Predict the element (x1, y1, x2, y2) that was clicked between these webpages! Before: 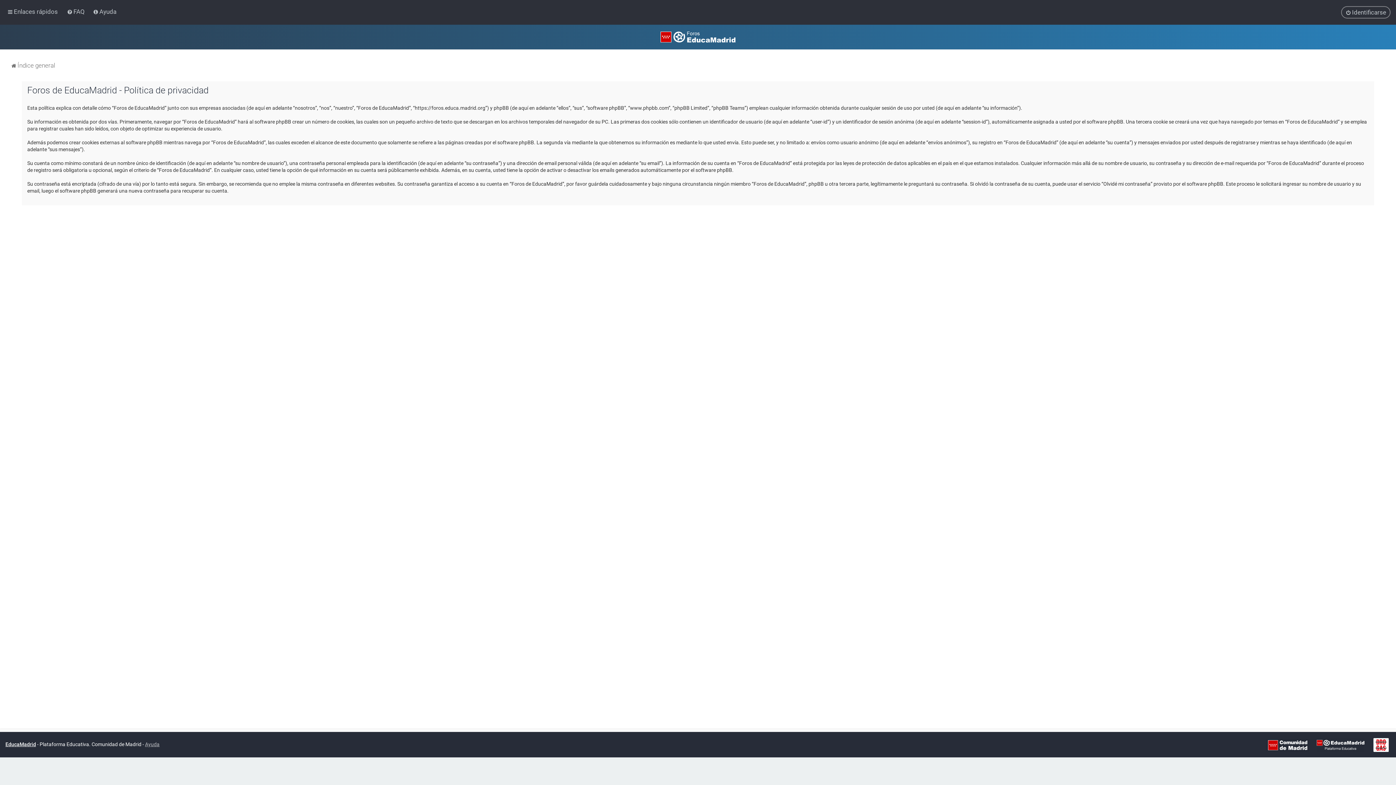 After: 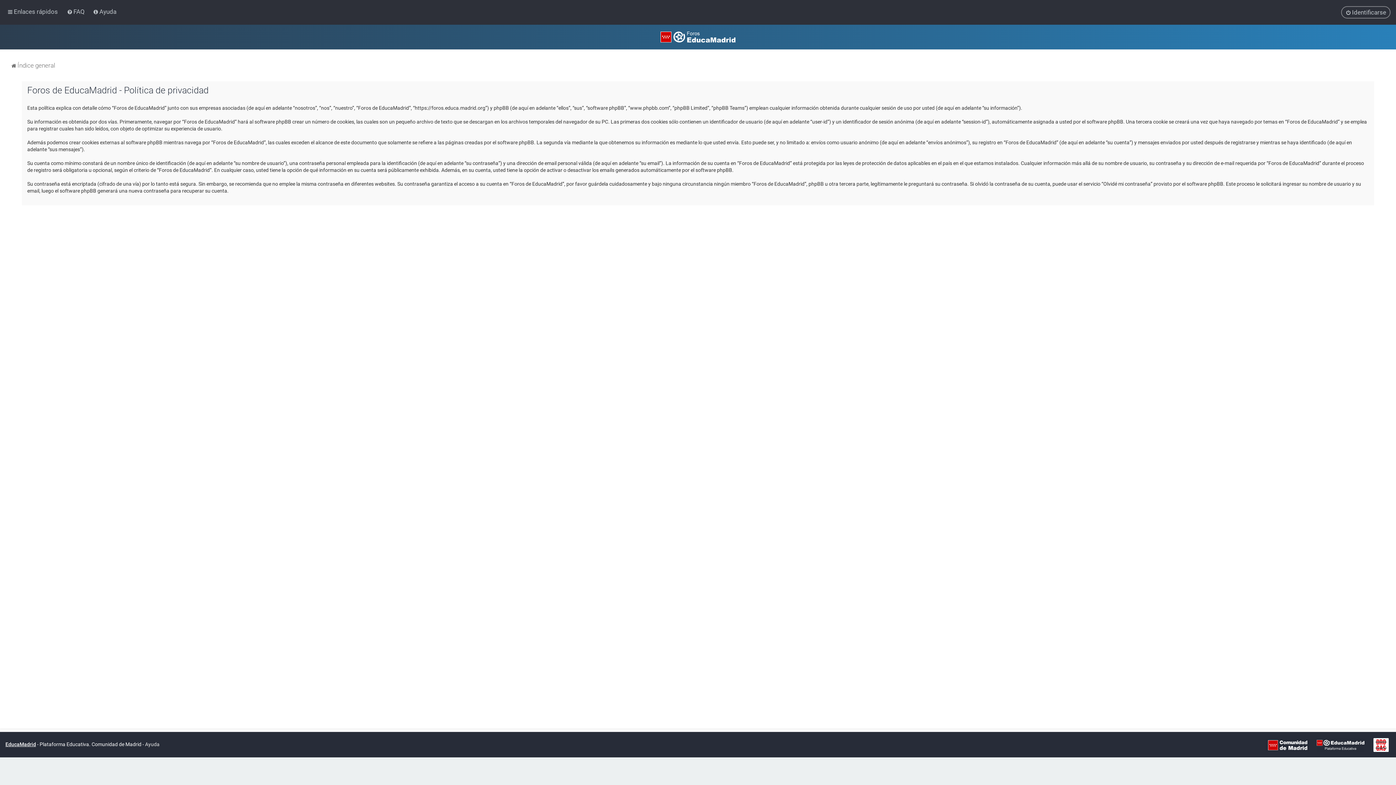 Action: label: Ayuda
(en ventana nueva) bbox: (145, 737, 159, 751)